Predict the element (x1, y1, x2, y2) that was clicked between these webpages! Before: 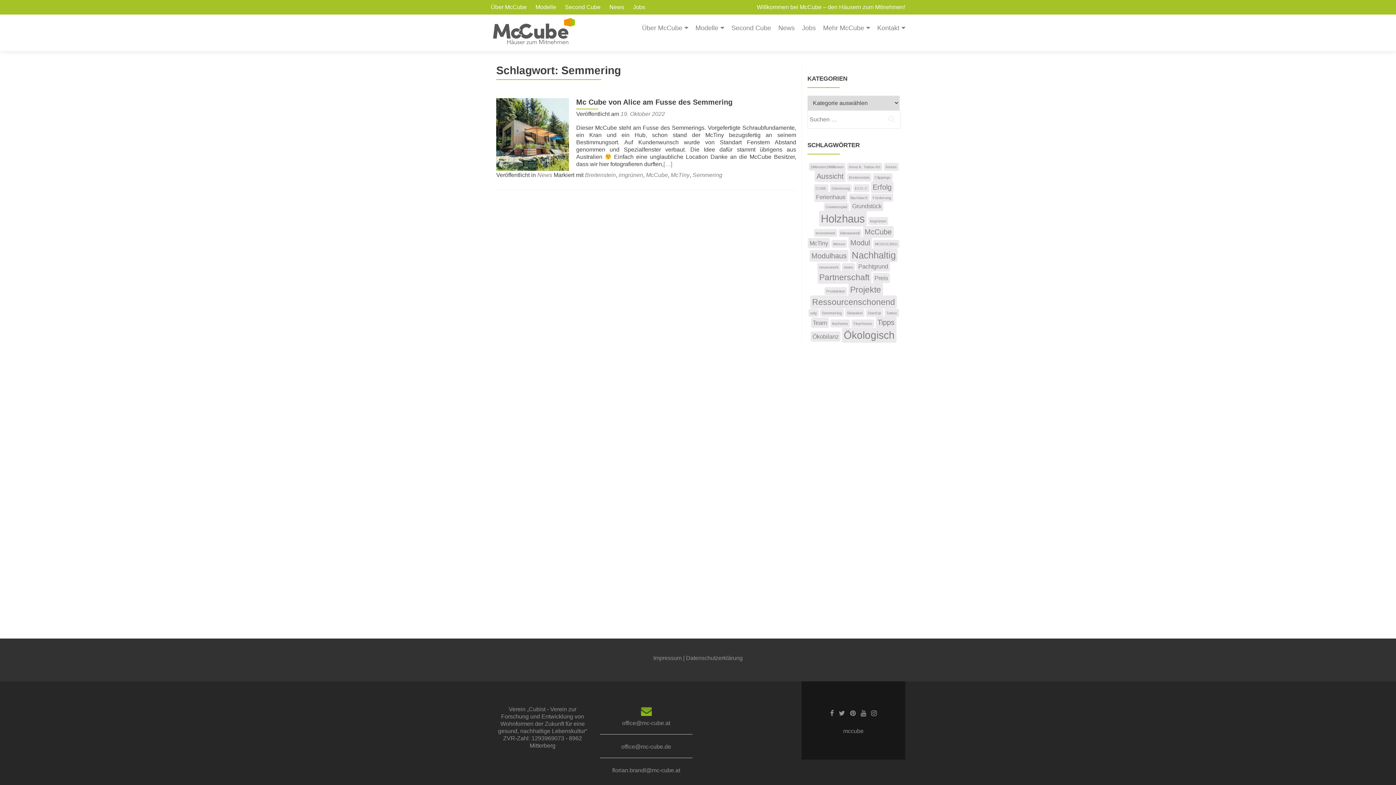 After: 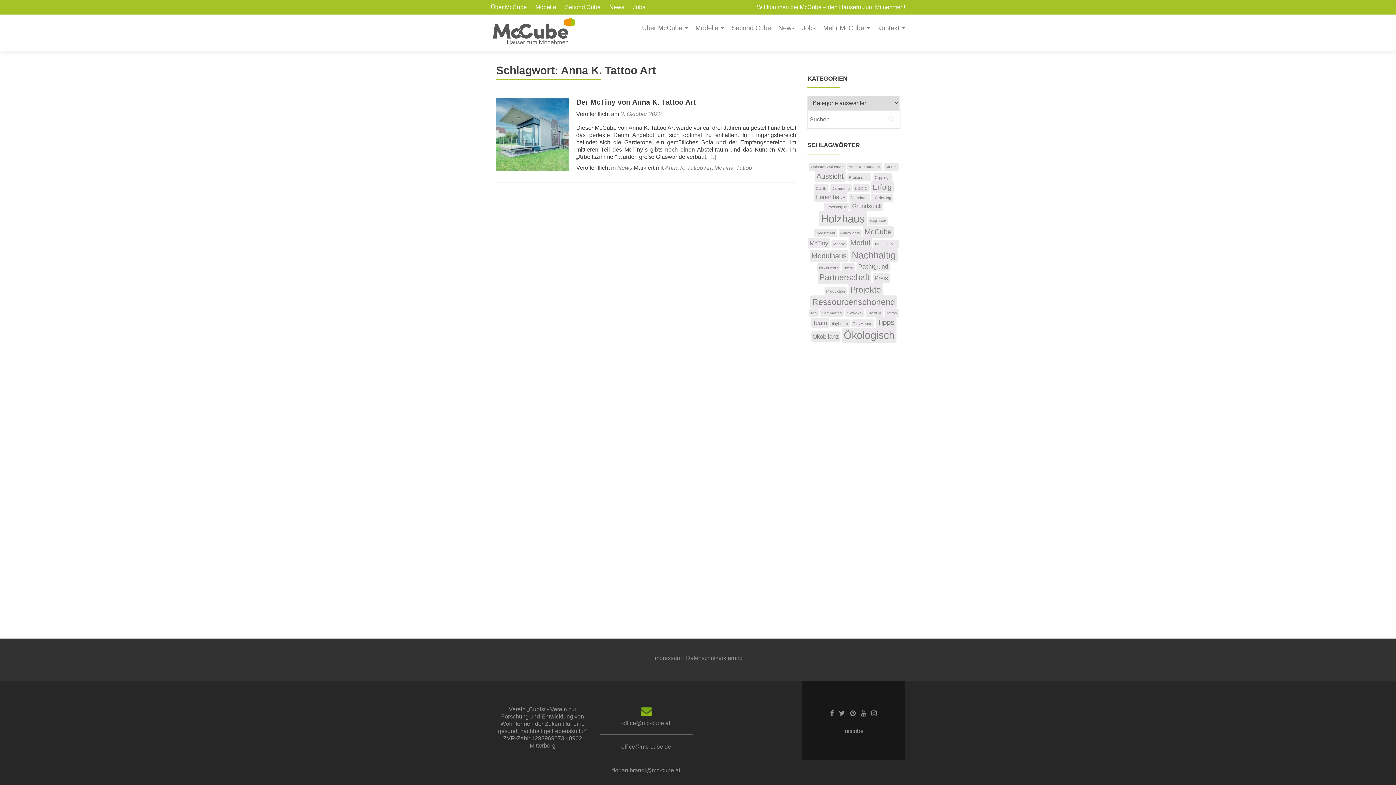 Action: bbox: (847, 162, 882, 170) label: Anna K. Tattoo Art (1 Eintrag)